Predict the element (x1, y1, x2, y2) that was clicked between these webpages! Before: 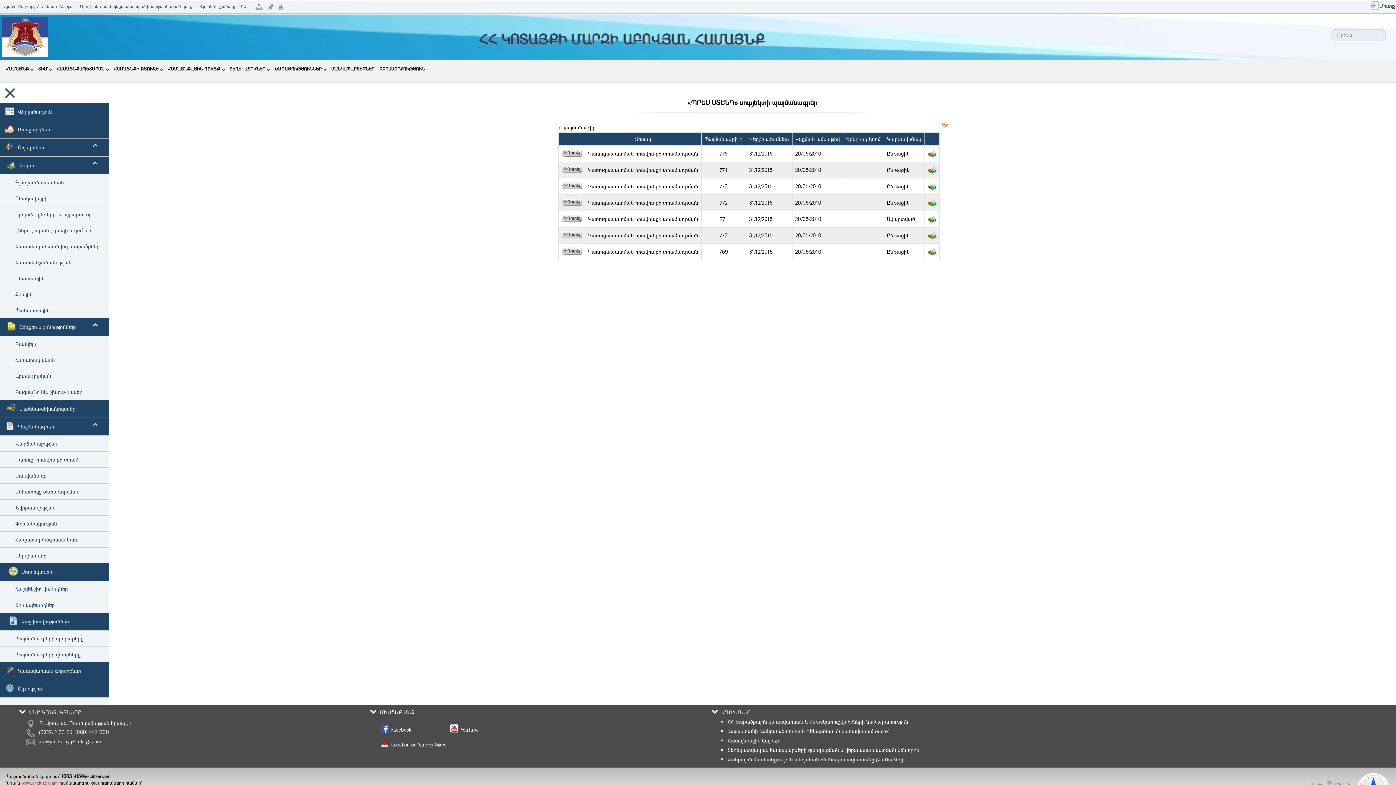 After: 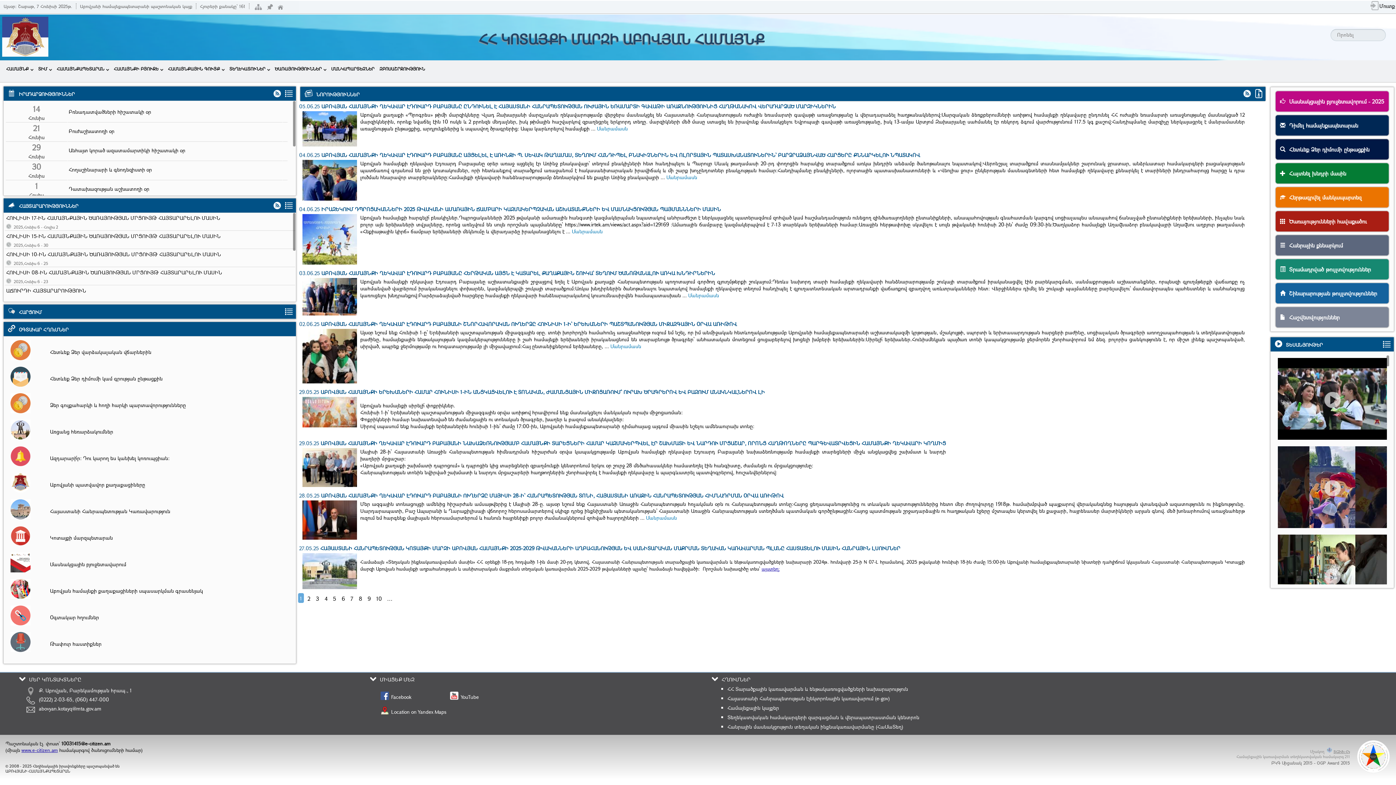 Action: bbox: (1, 52, 49, 59)